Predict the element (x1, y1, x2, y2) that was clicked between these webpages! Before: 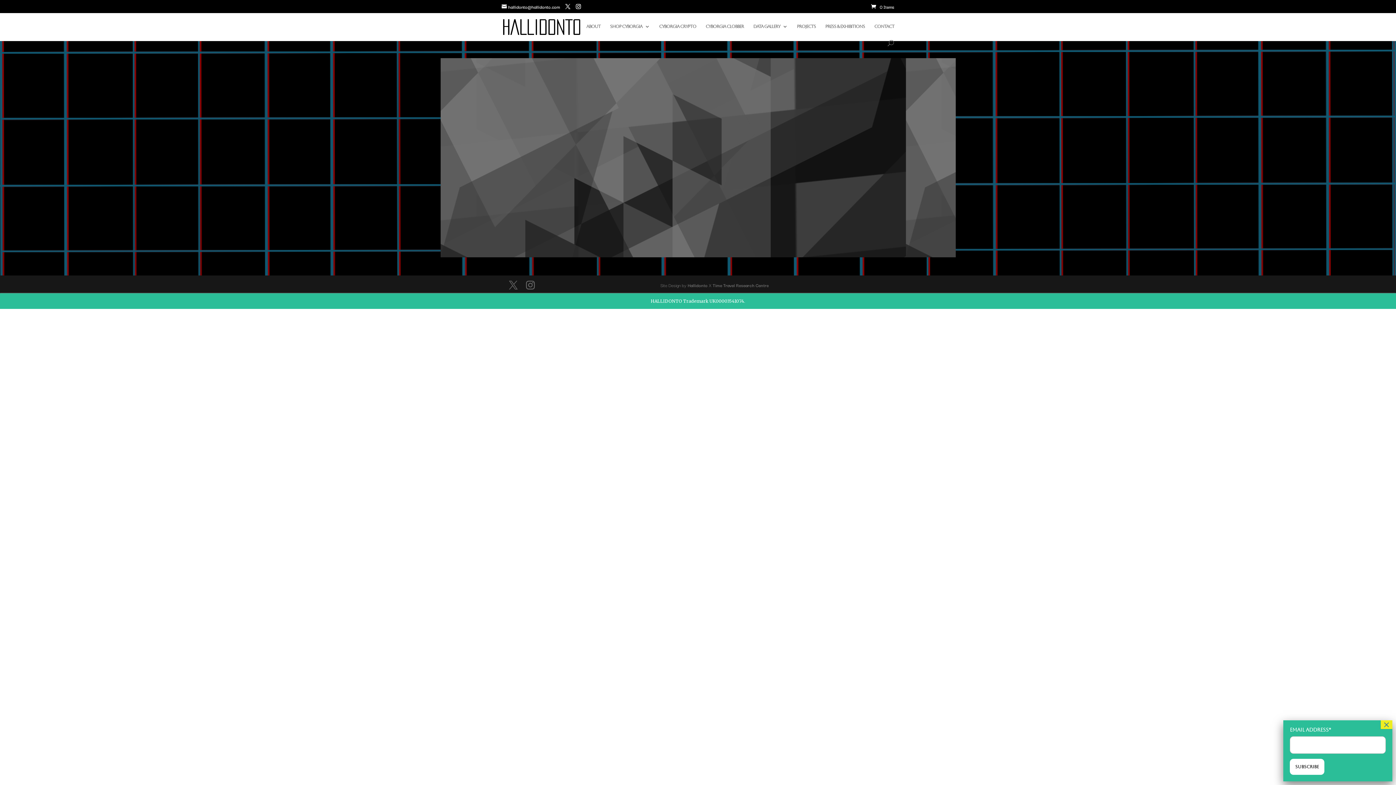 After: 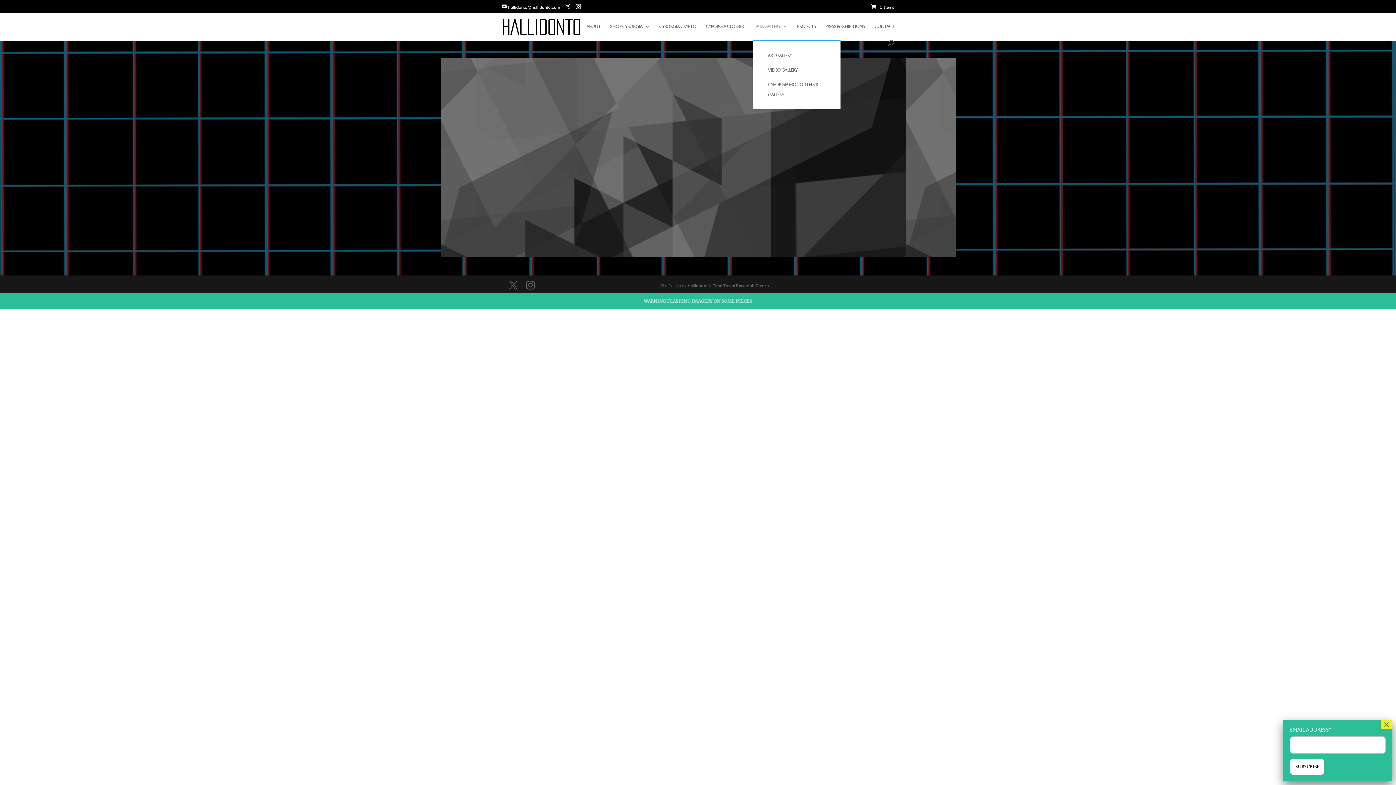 Action: label: Data Gallery bbox: (753, 24, 787, 40)